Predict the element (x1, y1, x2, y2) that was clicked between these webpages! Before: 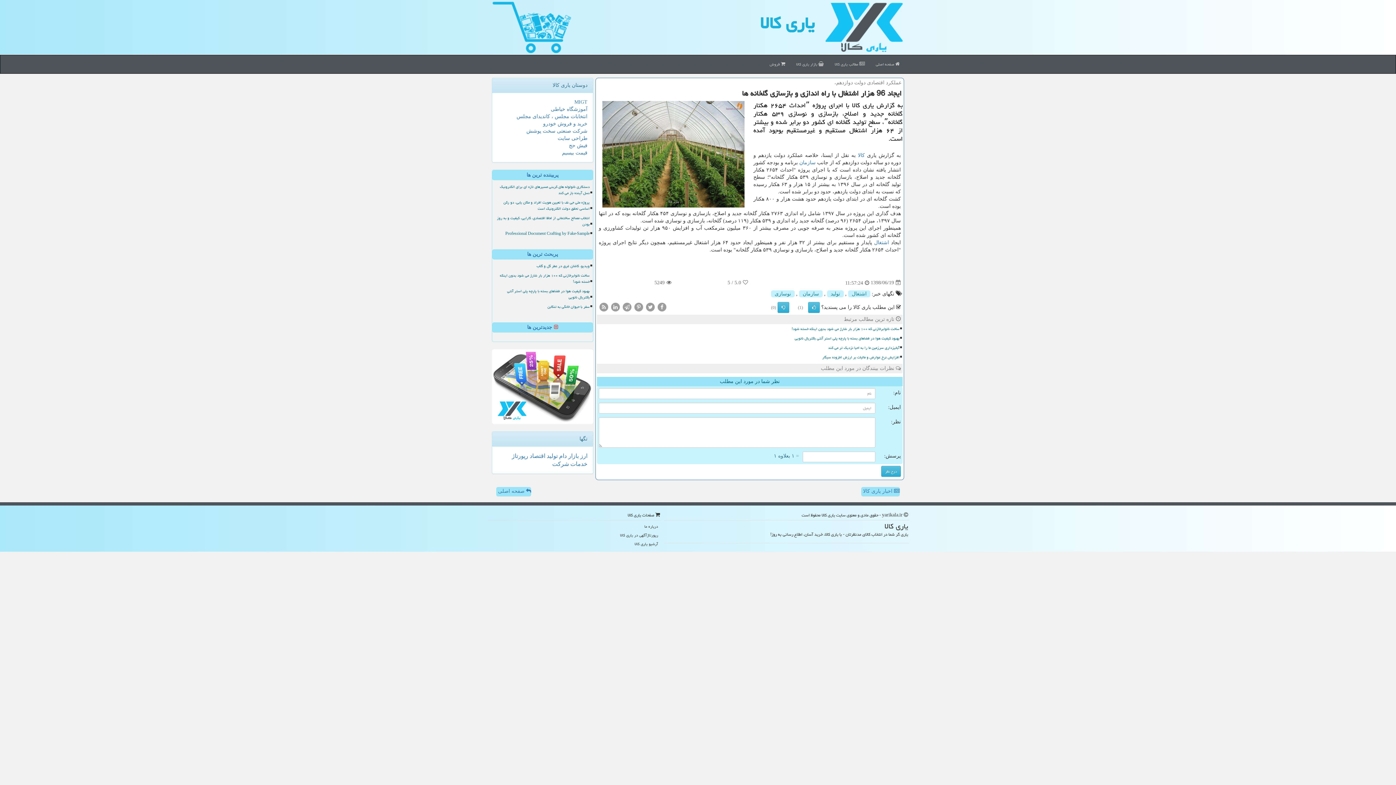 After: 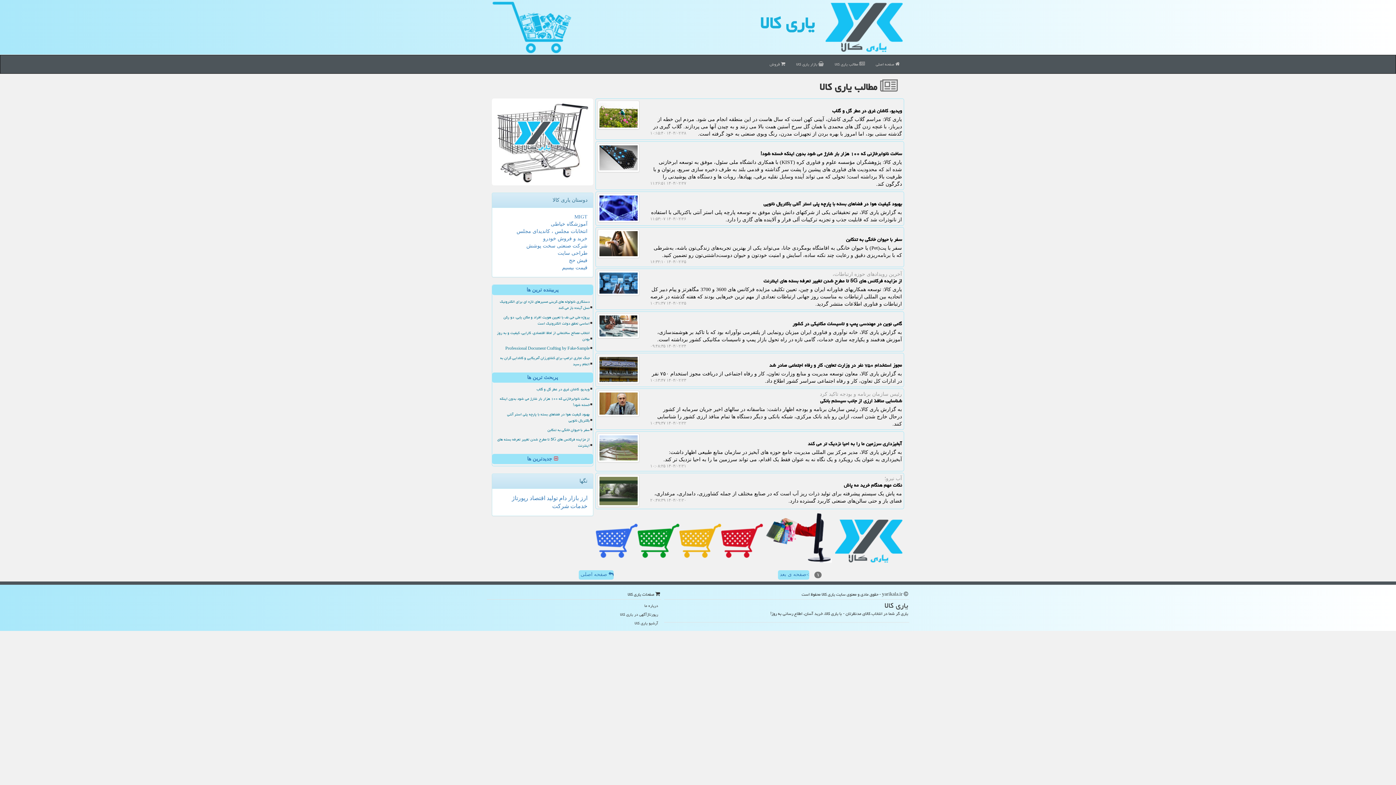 Action: bbox: (861, 487, 900, 496) label:  اخبار یاری کالا